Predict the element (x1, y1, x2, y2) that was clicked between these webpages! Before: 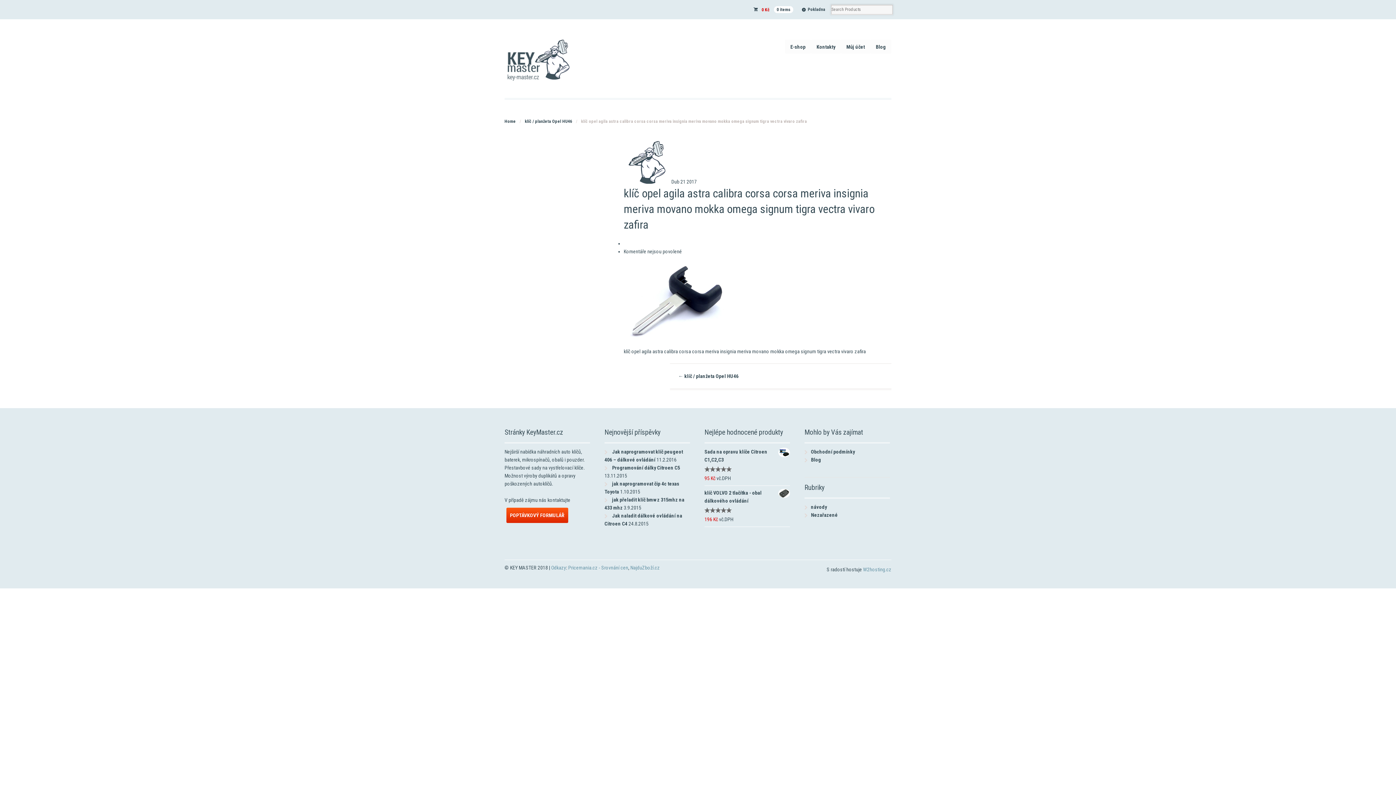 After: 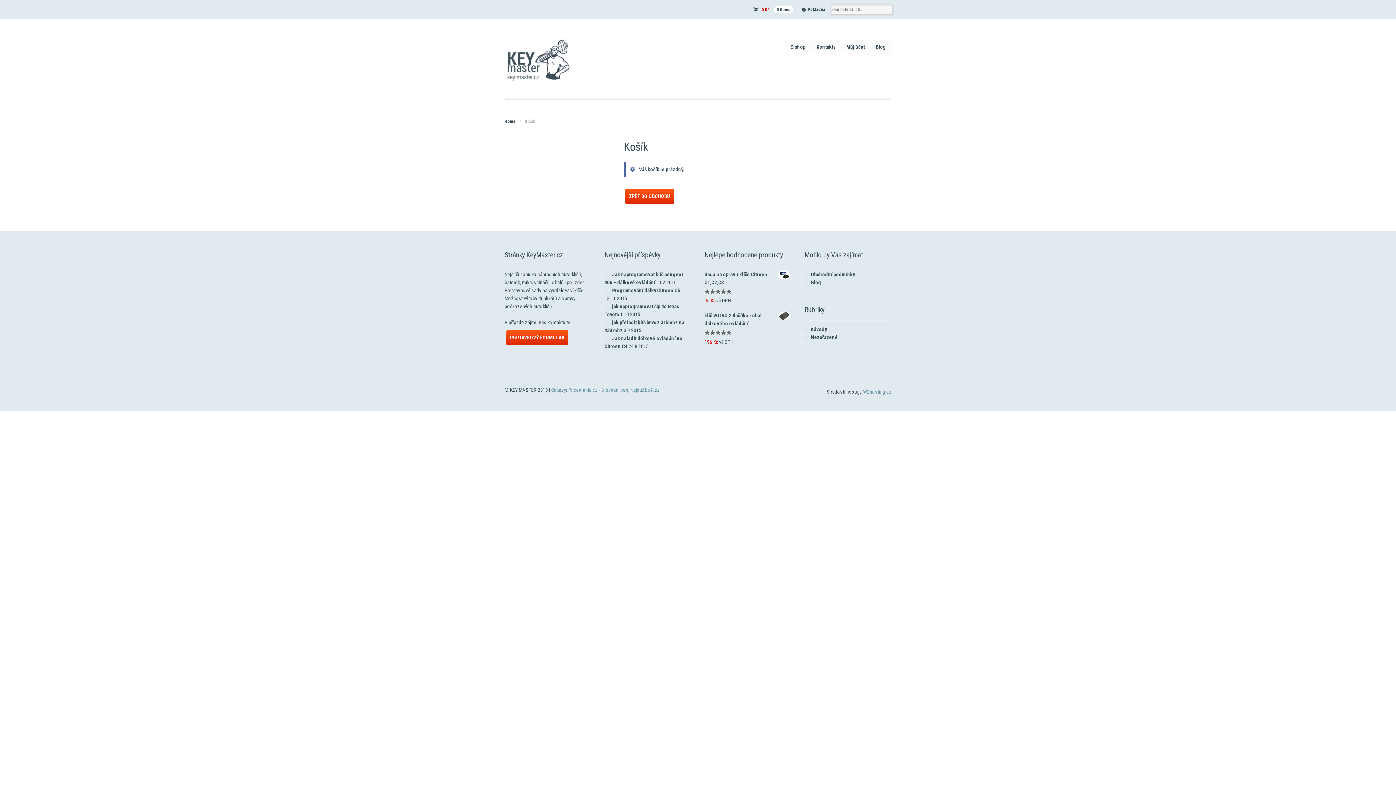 Action: bbox: (749, 0, 797, 19) label:  0 Kč0 items